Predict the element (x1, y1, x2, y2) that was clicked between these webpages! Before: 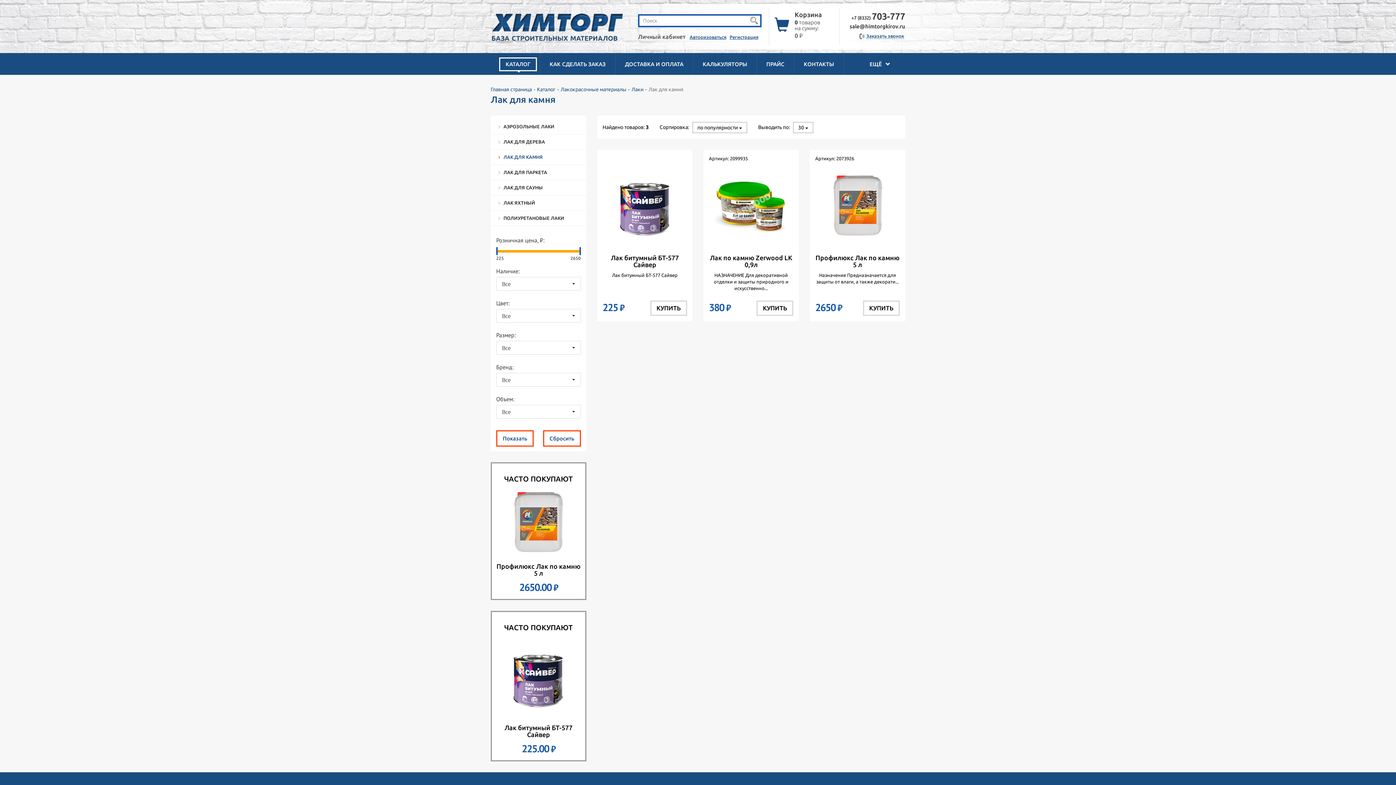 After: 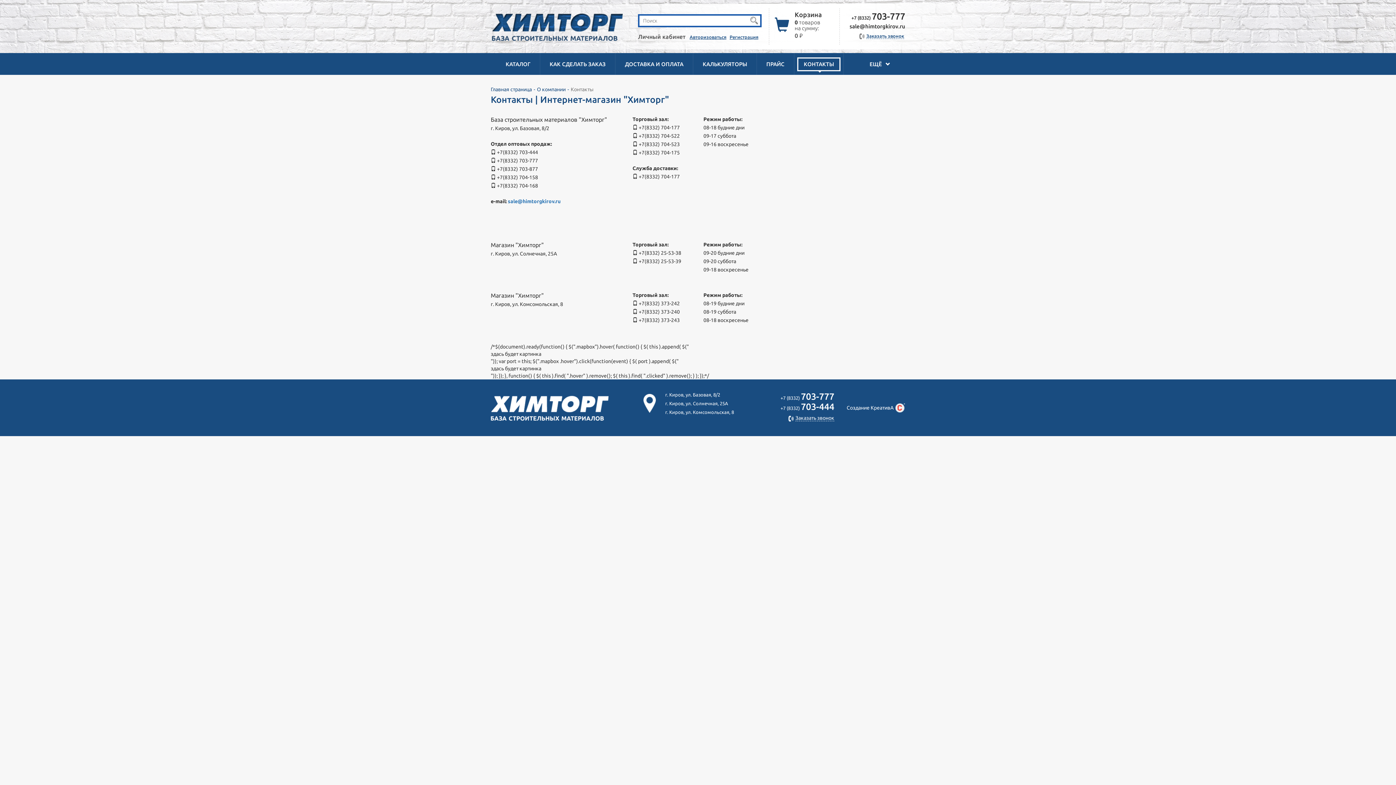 Action: bbox: (797, 57, 840, 71) label: КОНТАКТЫ